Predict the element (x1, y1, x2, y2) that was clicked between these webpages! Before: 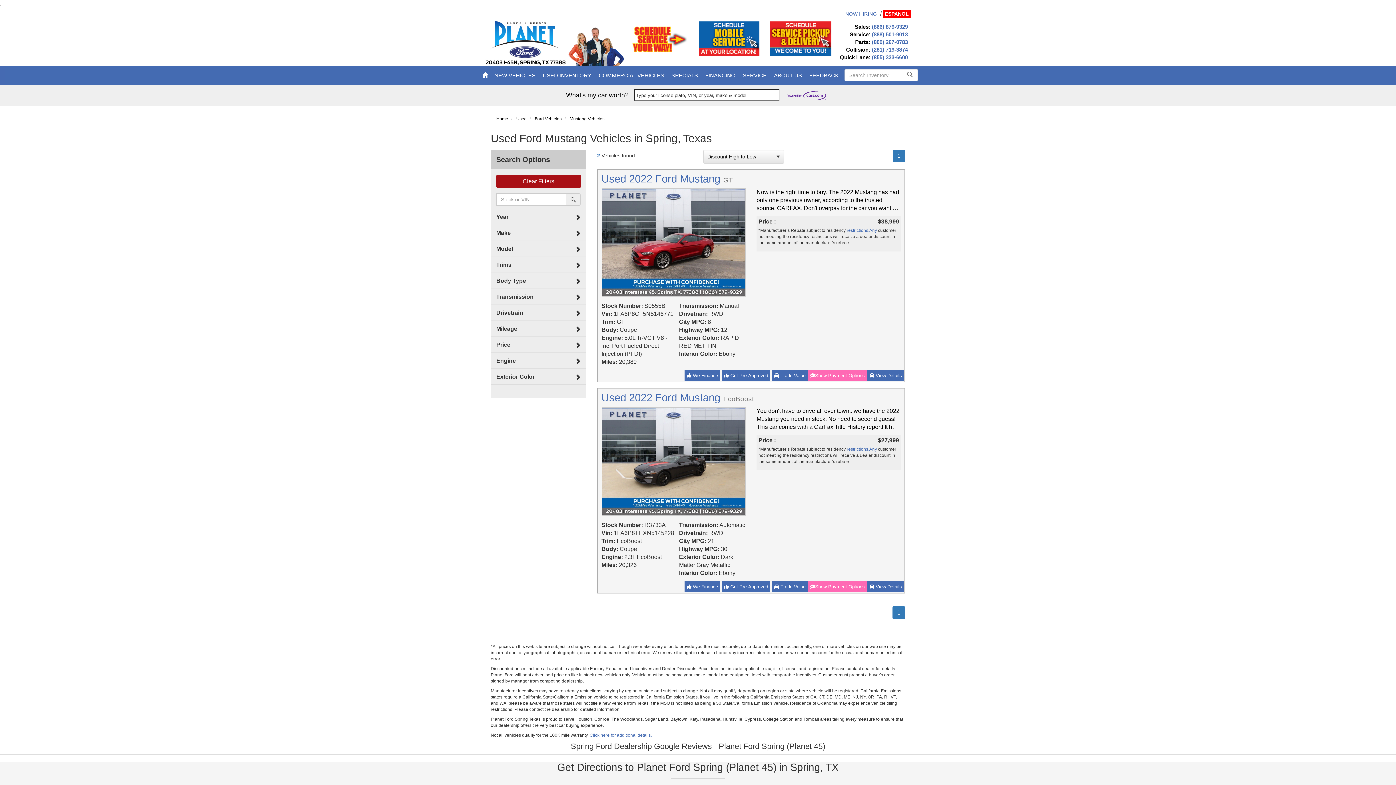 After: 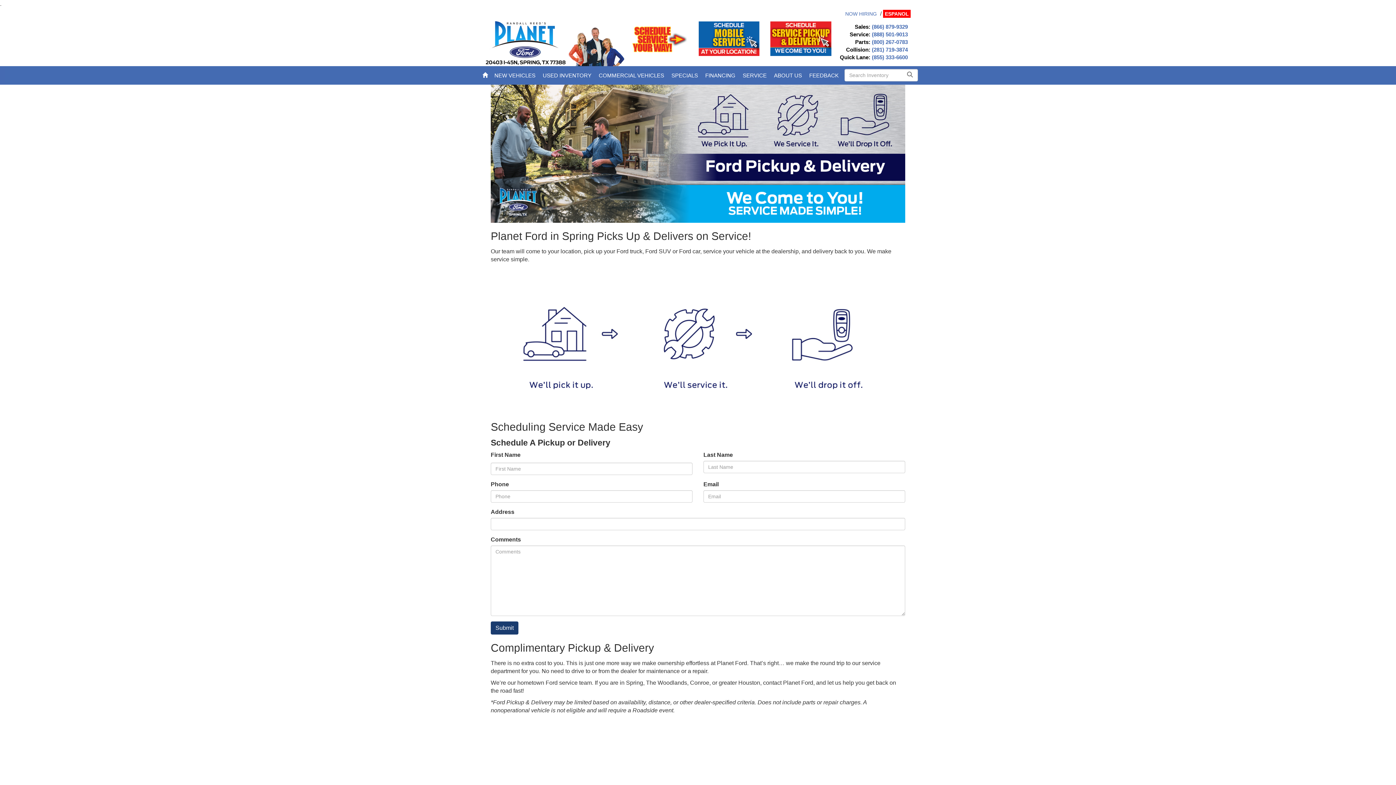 Action: bbox: (770, 21, 831, 56)